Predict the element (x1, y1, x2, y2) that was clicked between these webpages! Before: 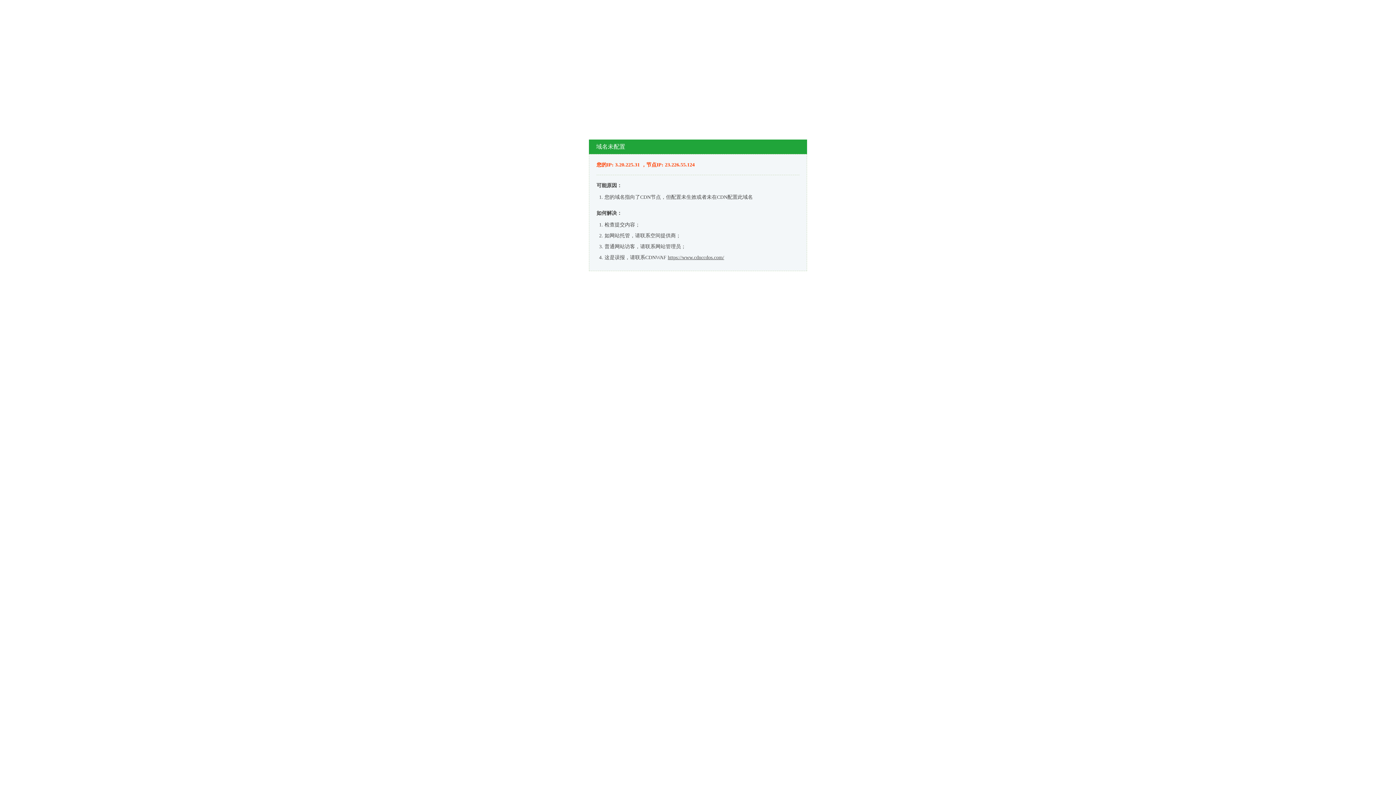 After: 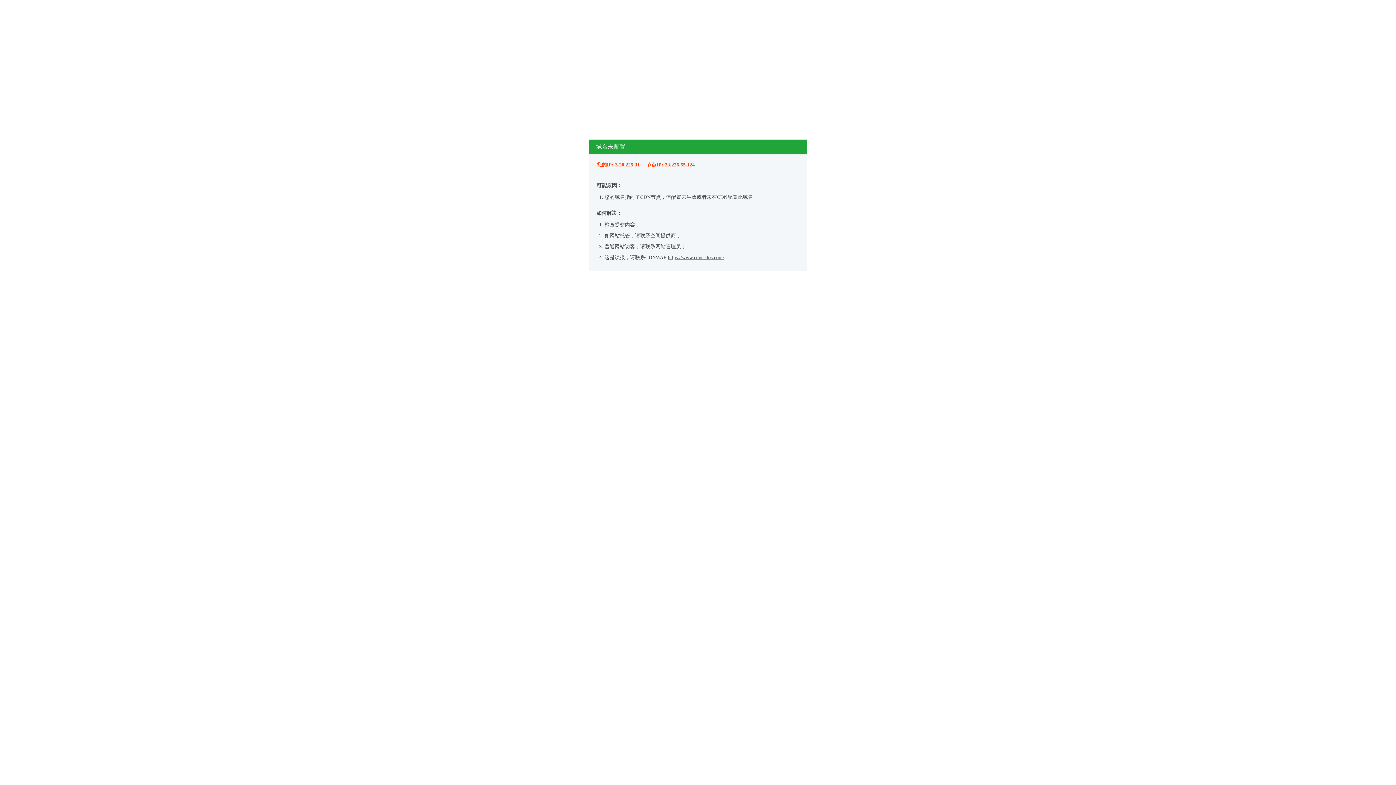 Action: bbox: (668, 254, 724, 260) label: https://www.cdnccdos.com/